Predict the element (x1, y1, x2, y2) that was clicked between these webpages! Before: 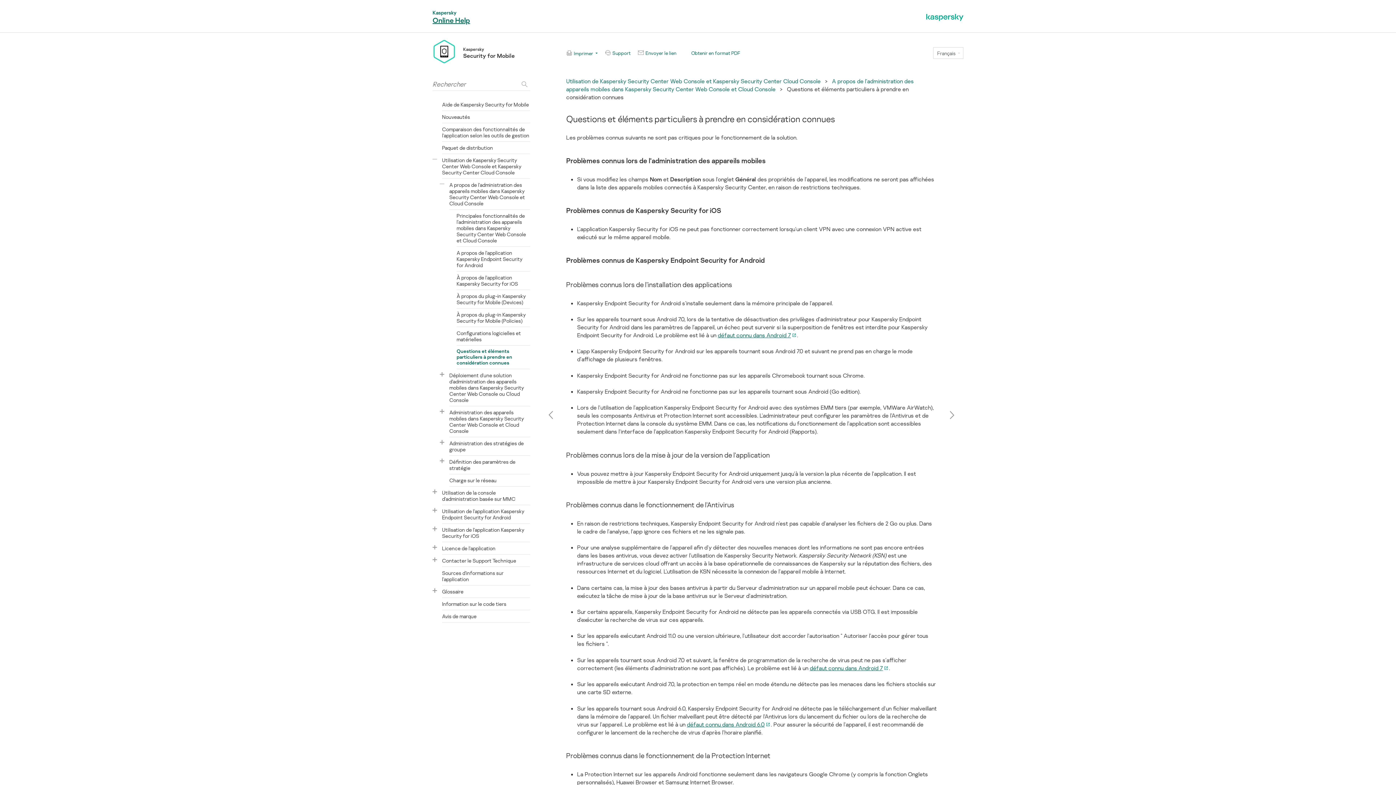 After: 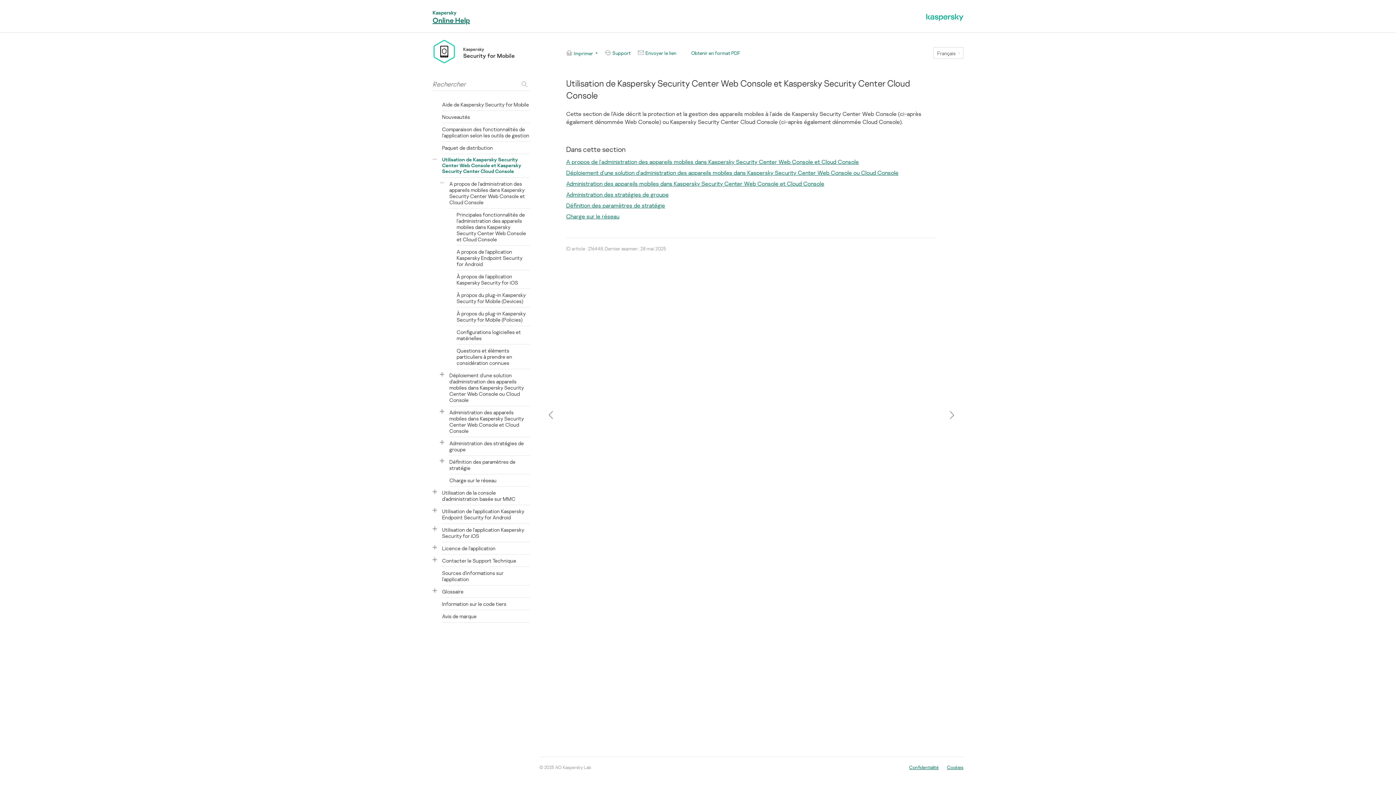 Action: bbox: (442, 154, 530, 178) label: Utilisation de Kaspersky Security Center Web Console et Kaspersky Security Center Cloud Console